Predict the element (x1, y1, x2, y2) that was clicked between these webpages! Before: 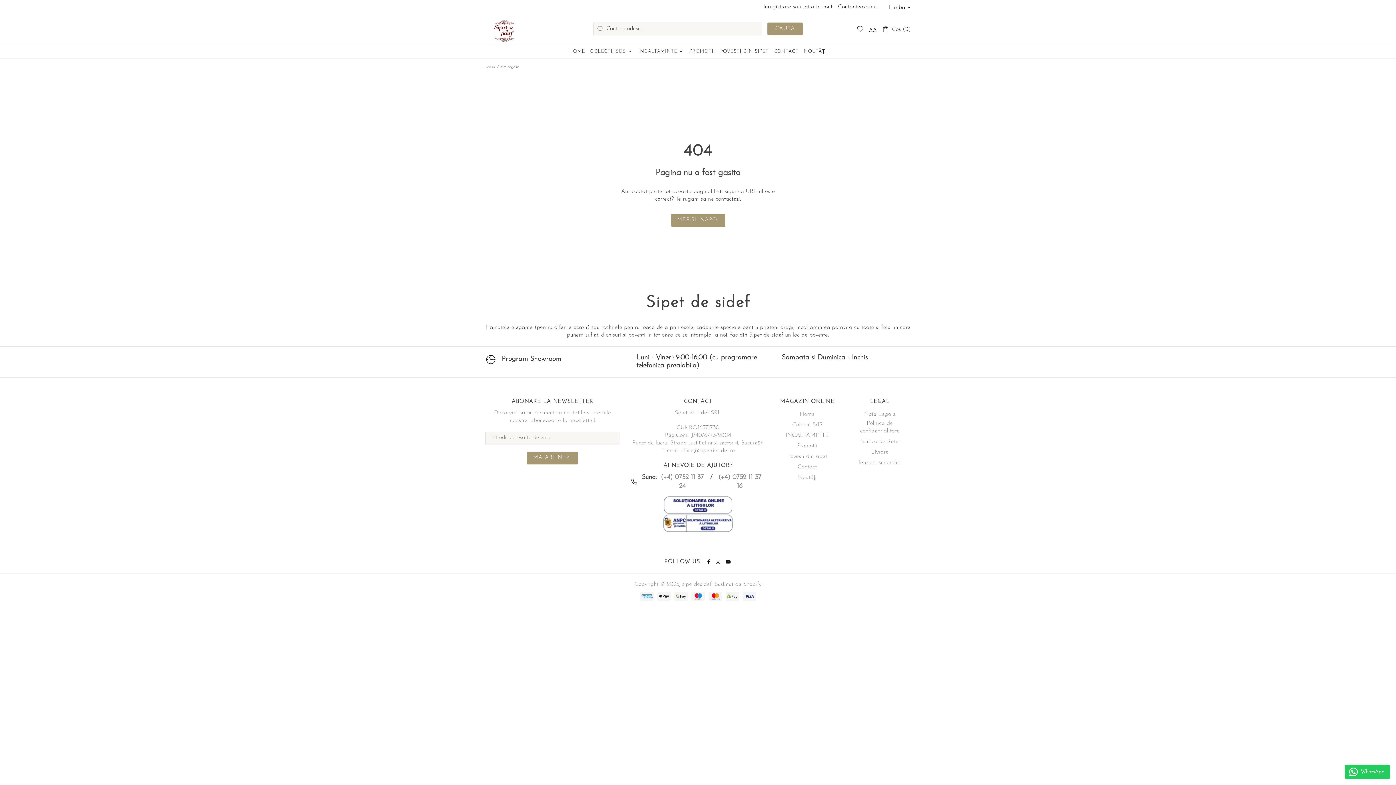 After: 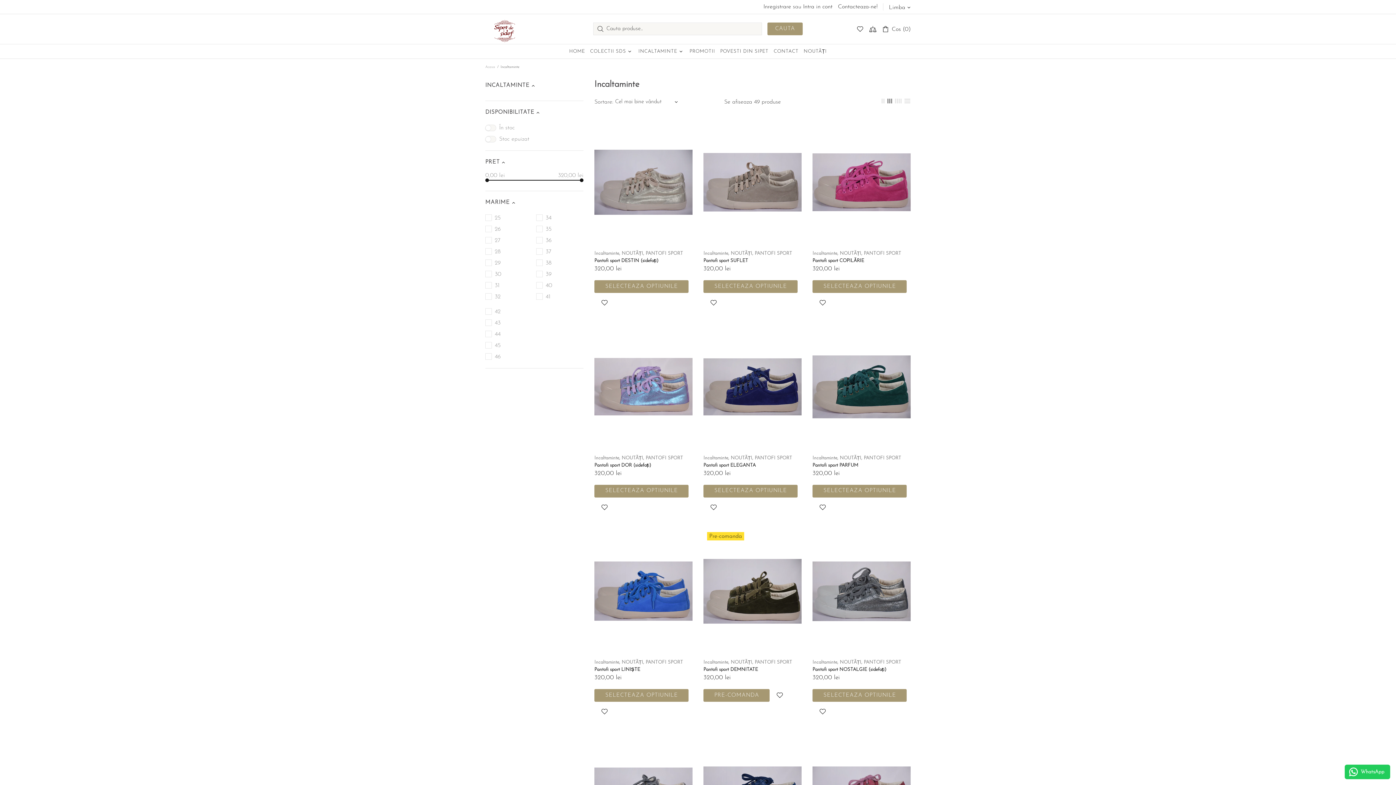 Action: label: INCALTAMINTE bbox: (636, 44, 687, 58)